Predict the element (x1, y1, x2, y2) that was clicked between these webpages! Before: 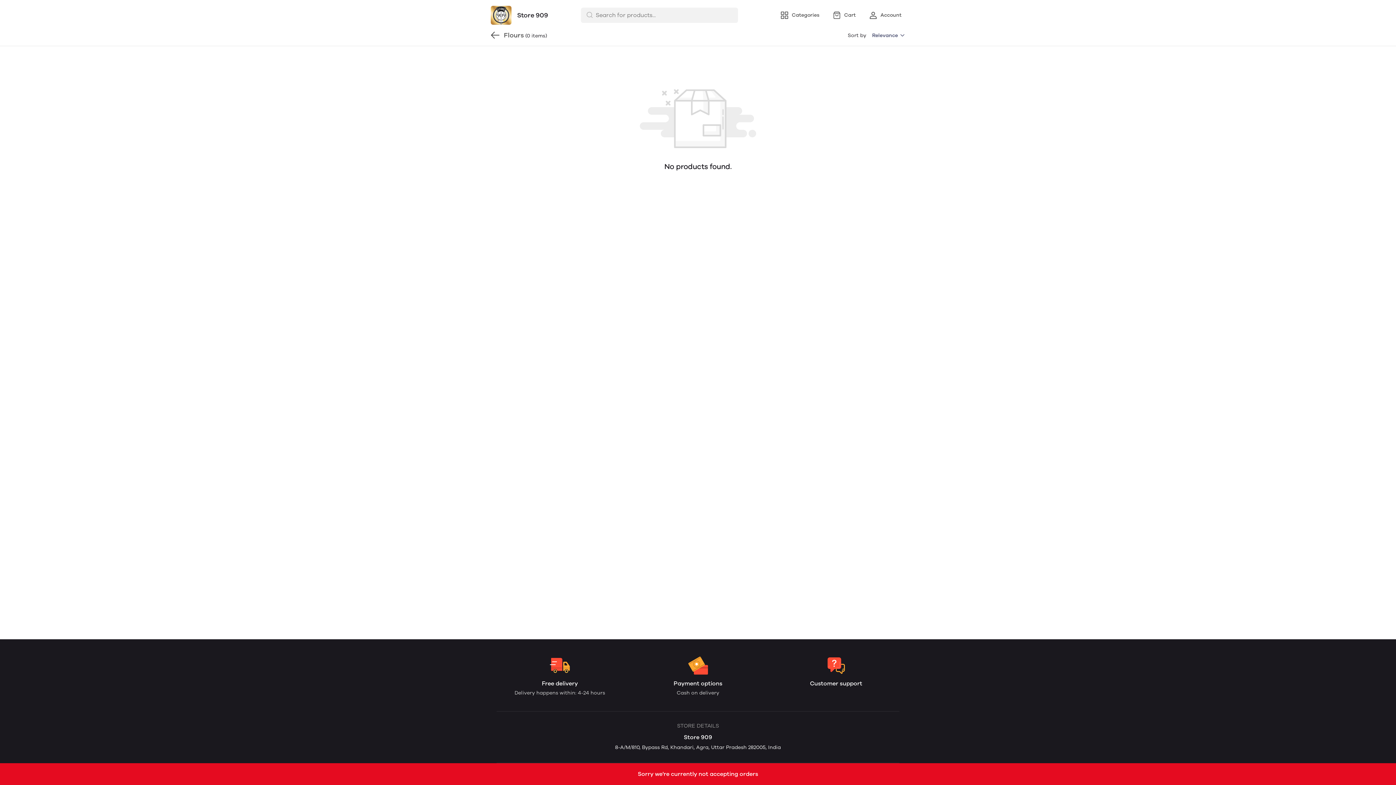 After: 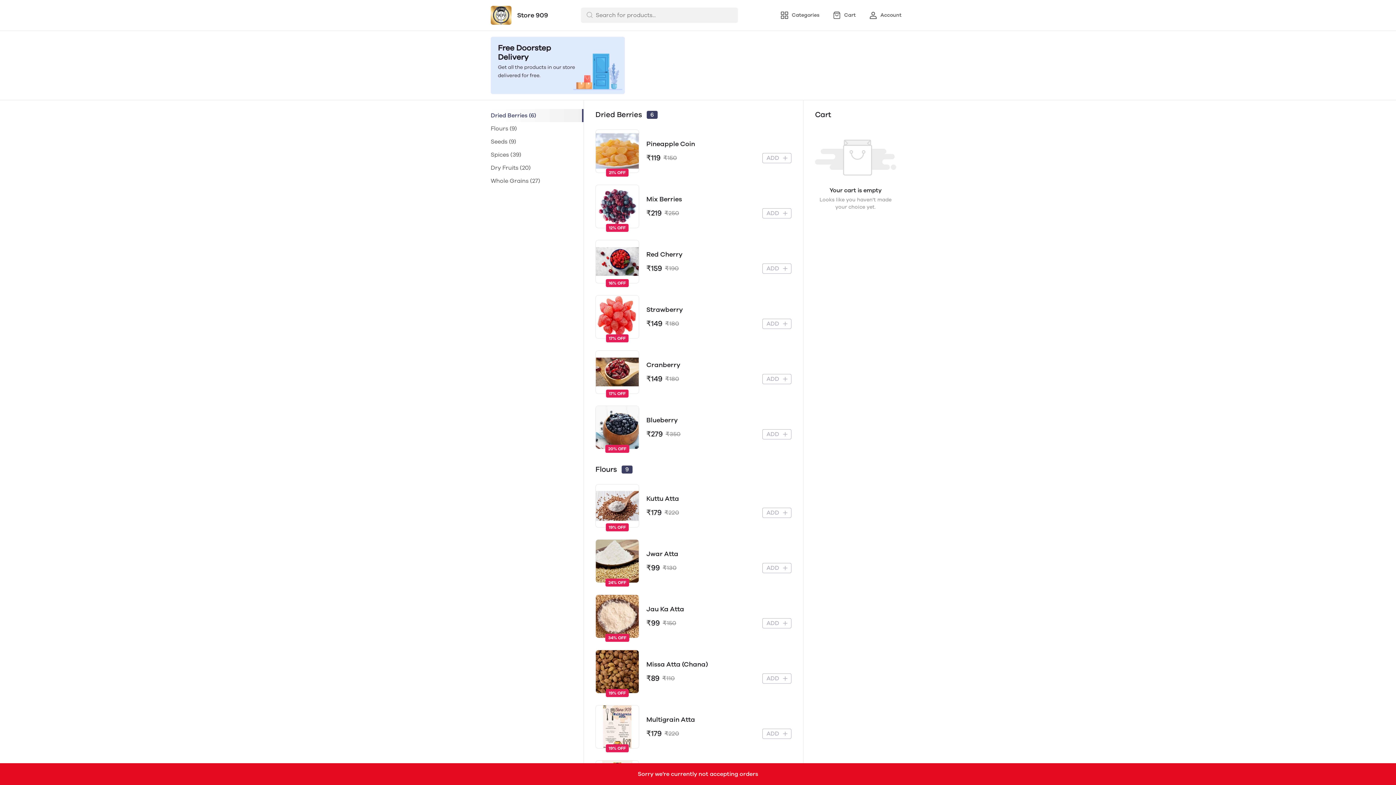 Action: bbox: (490, 5, 548, 24) label: Store 909